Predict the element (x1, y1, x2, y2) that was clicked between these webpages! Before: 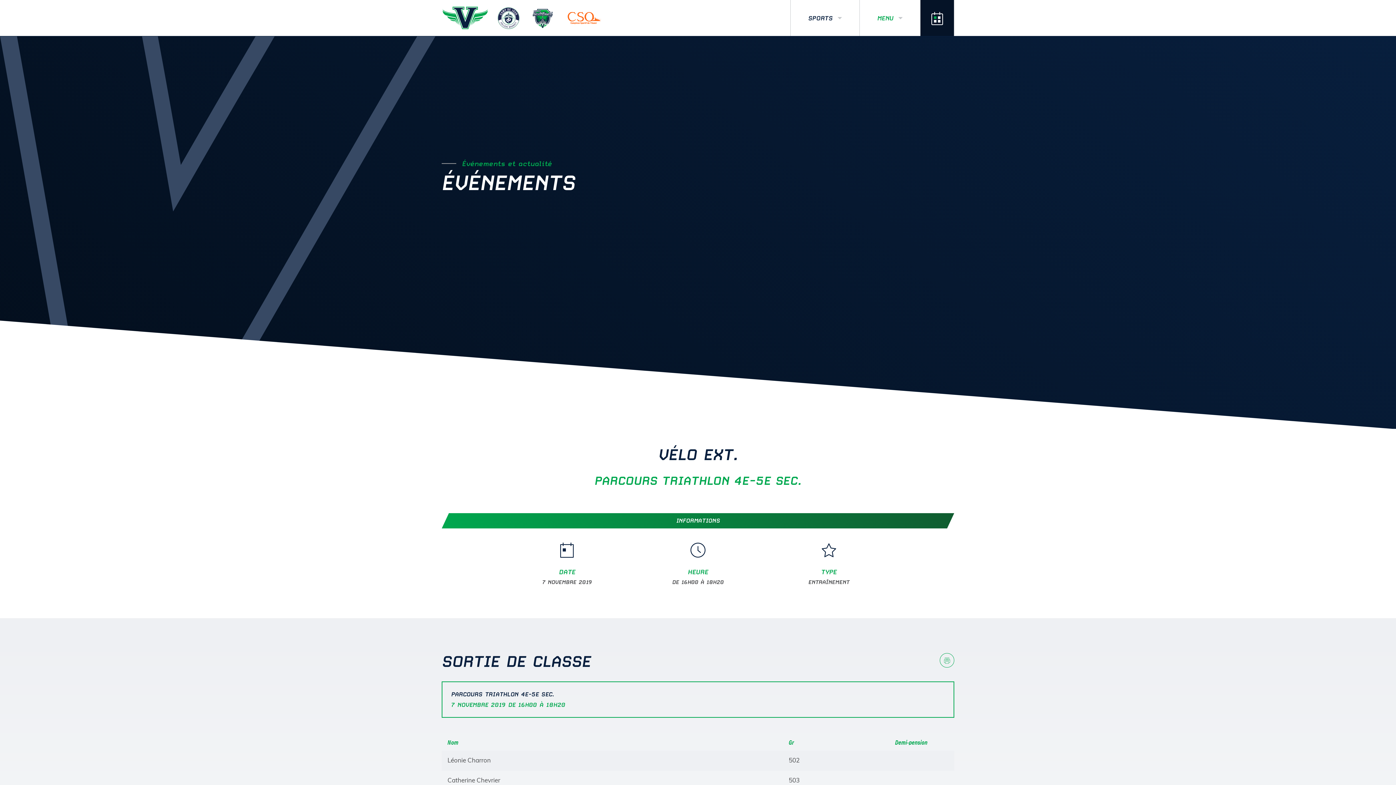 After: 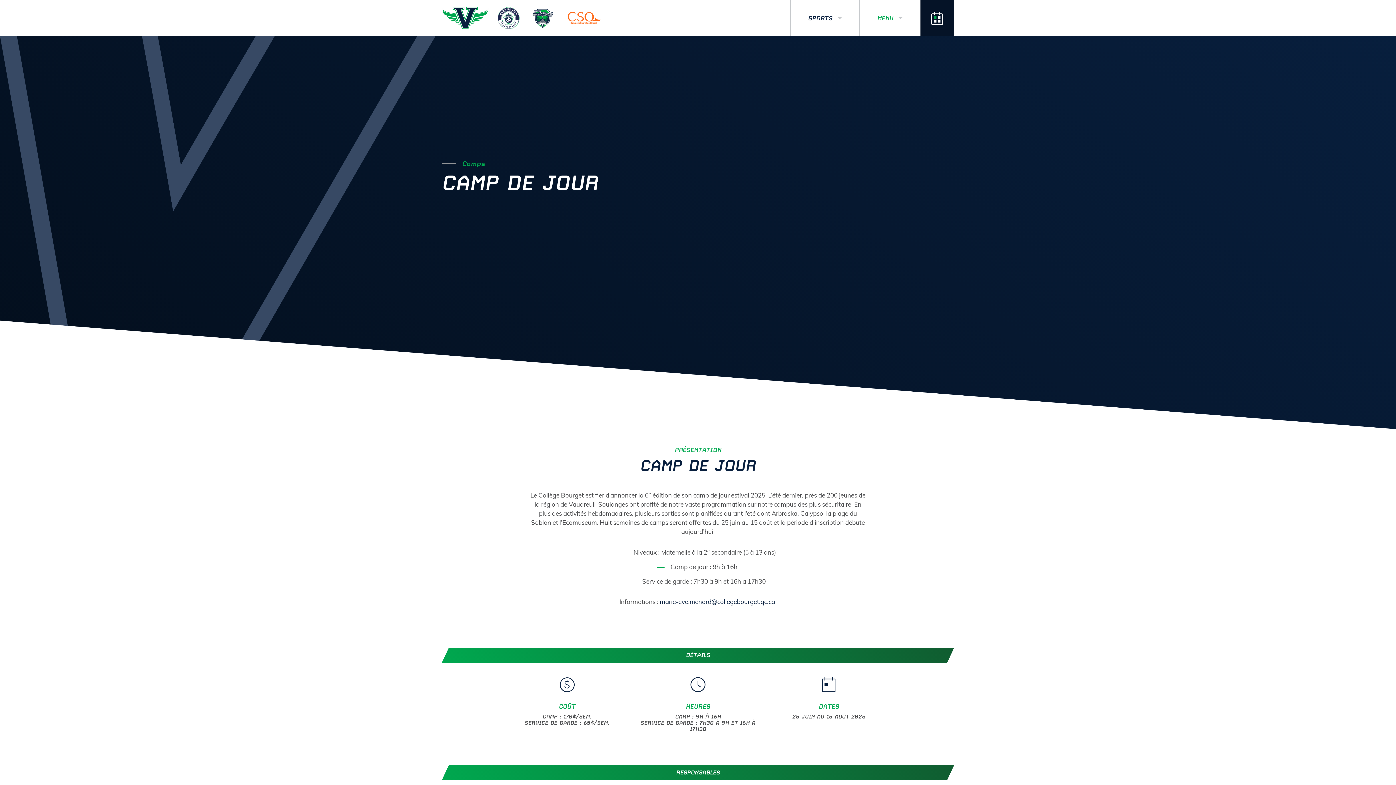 Action: bbox: (490, 7, 519, 28)